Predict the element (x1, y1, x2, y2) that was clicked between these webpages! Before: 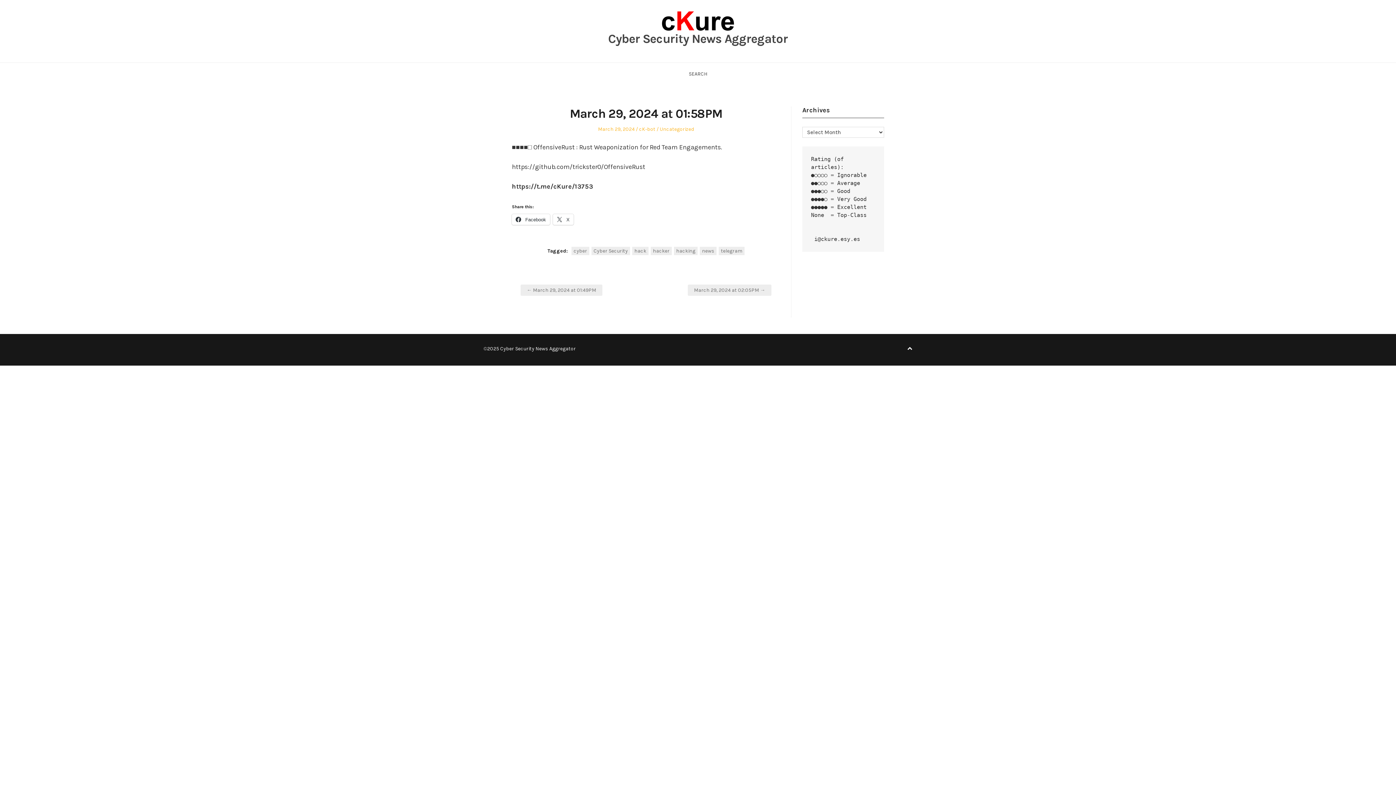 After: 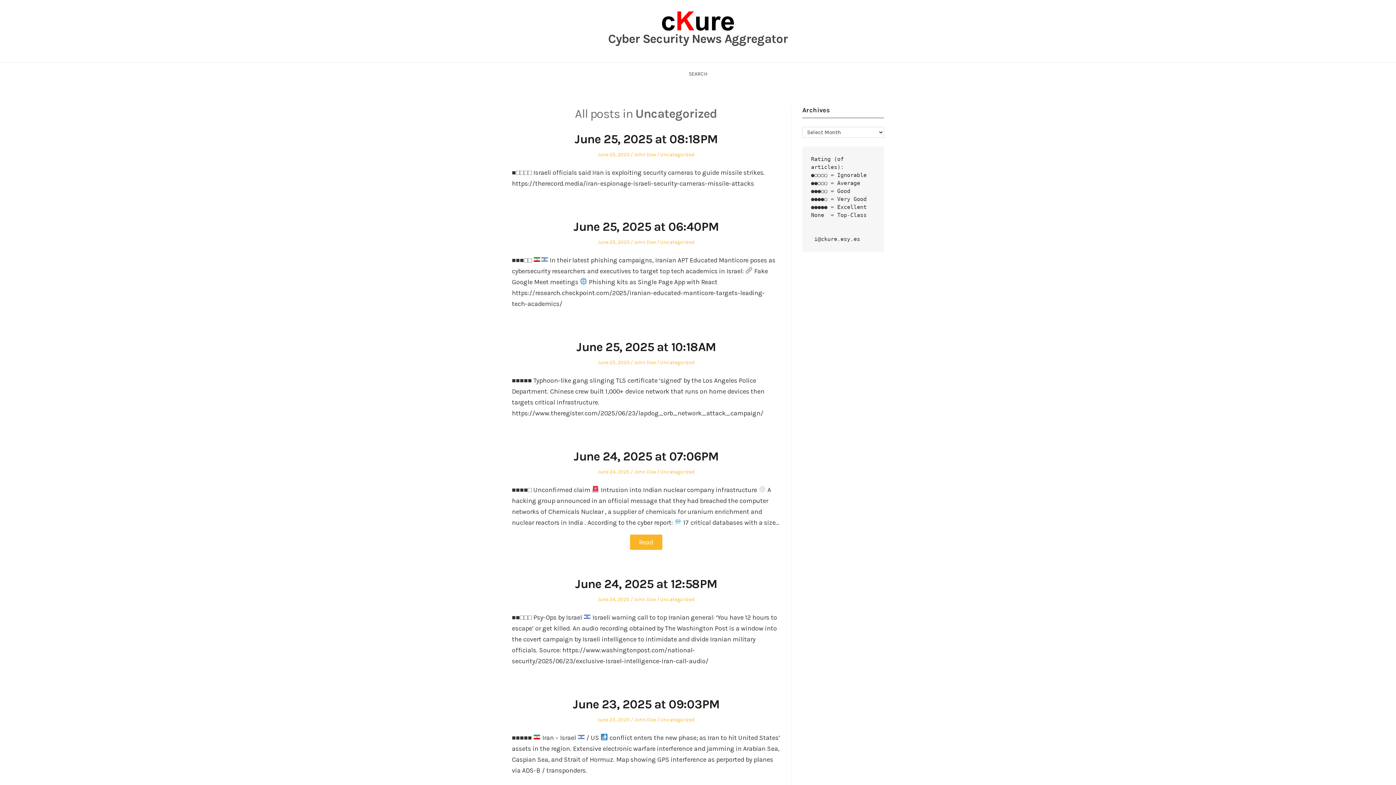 Action: bbox: (660, 126, 694, 132) label: Uncategorized